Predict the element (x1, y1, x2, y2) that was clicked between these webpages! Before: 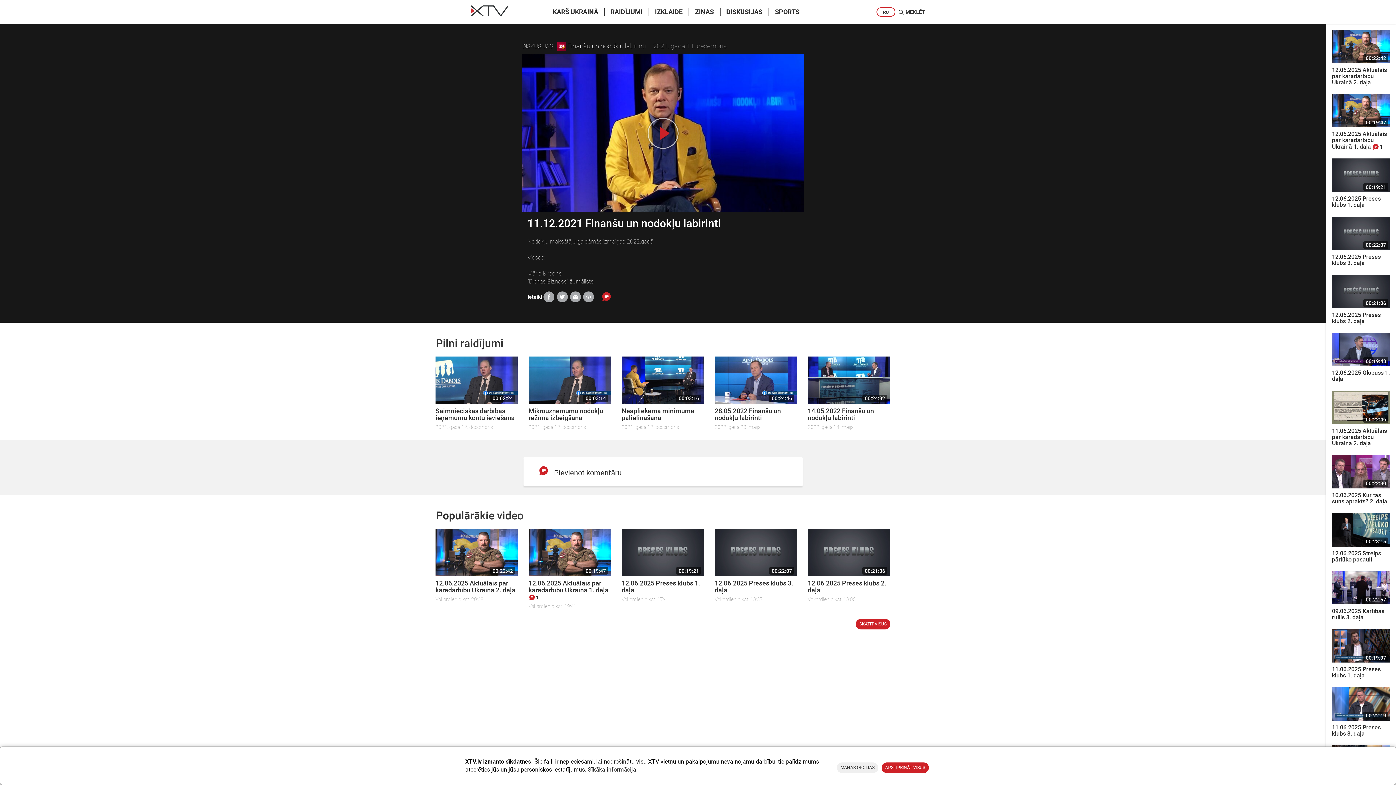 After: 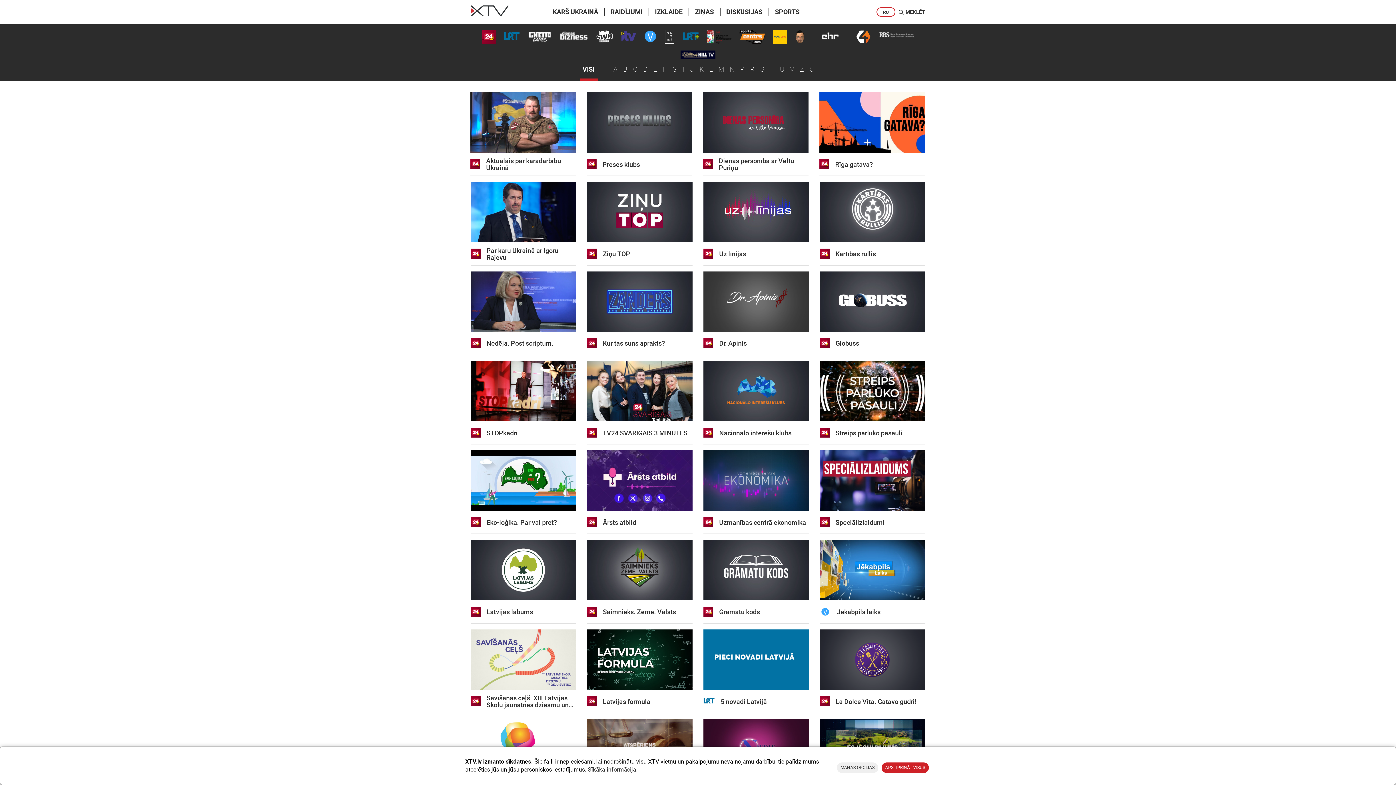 Action: label: RAIDĪJUMI bbox: (604, 8, 648, 15)